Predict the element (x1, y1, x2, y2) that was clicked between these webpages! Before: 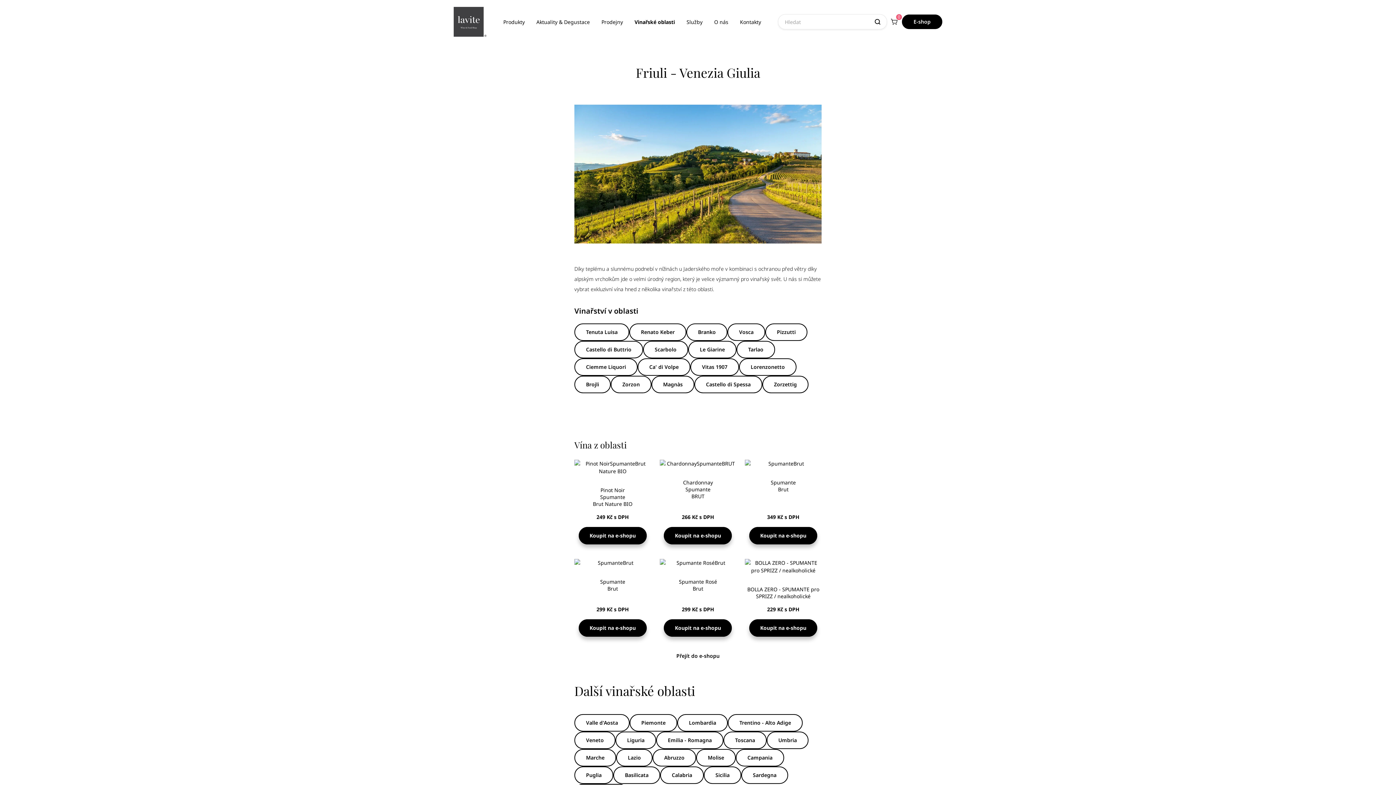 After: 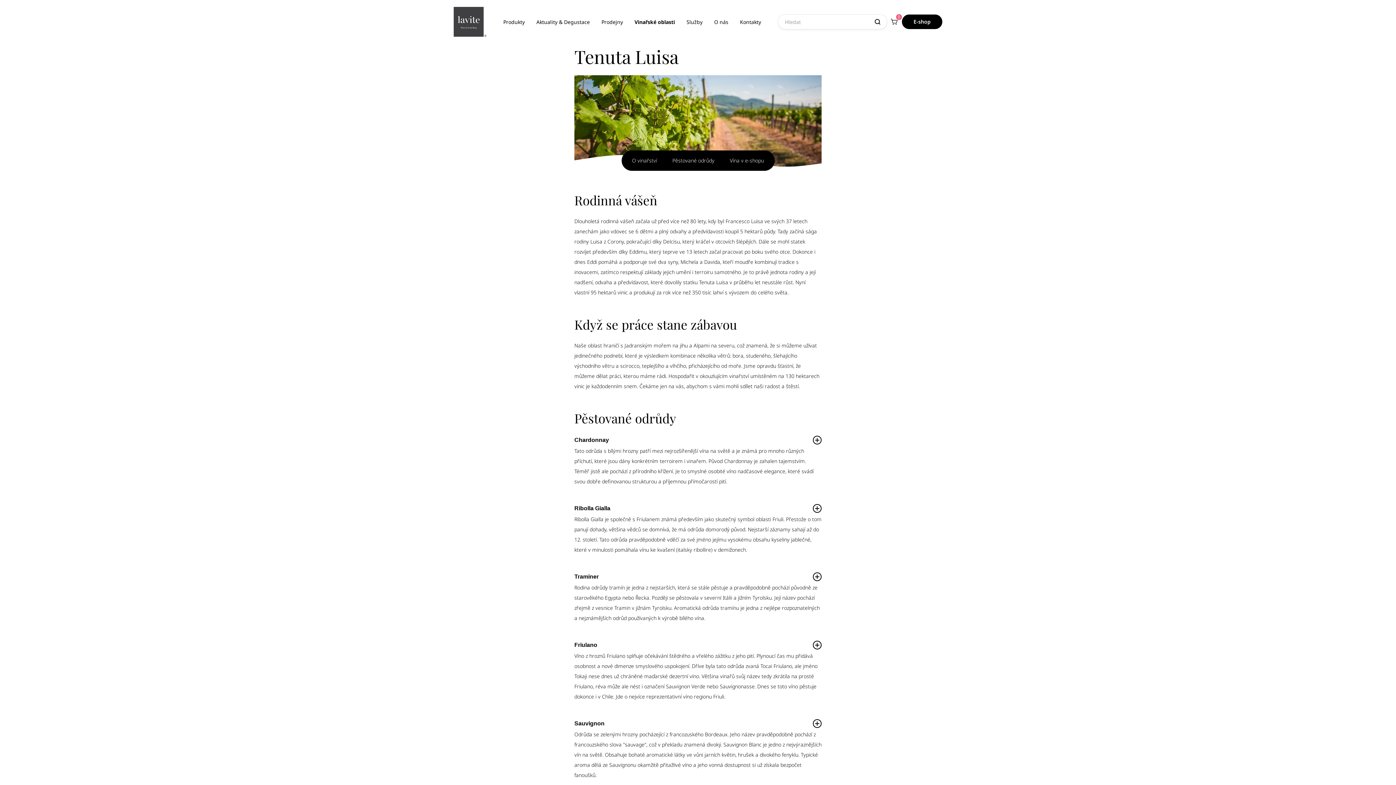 Action: label: Tenuta Luisa bbox: (574, 323, 629, 341)